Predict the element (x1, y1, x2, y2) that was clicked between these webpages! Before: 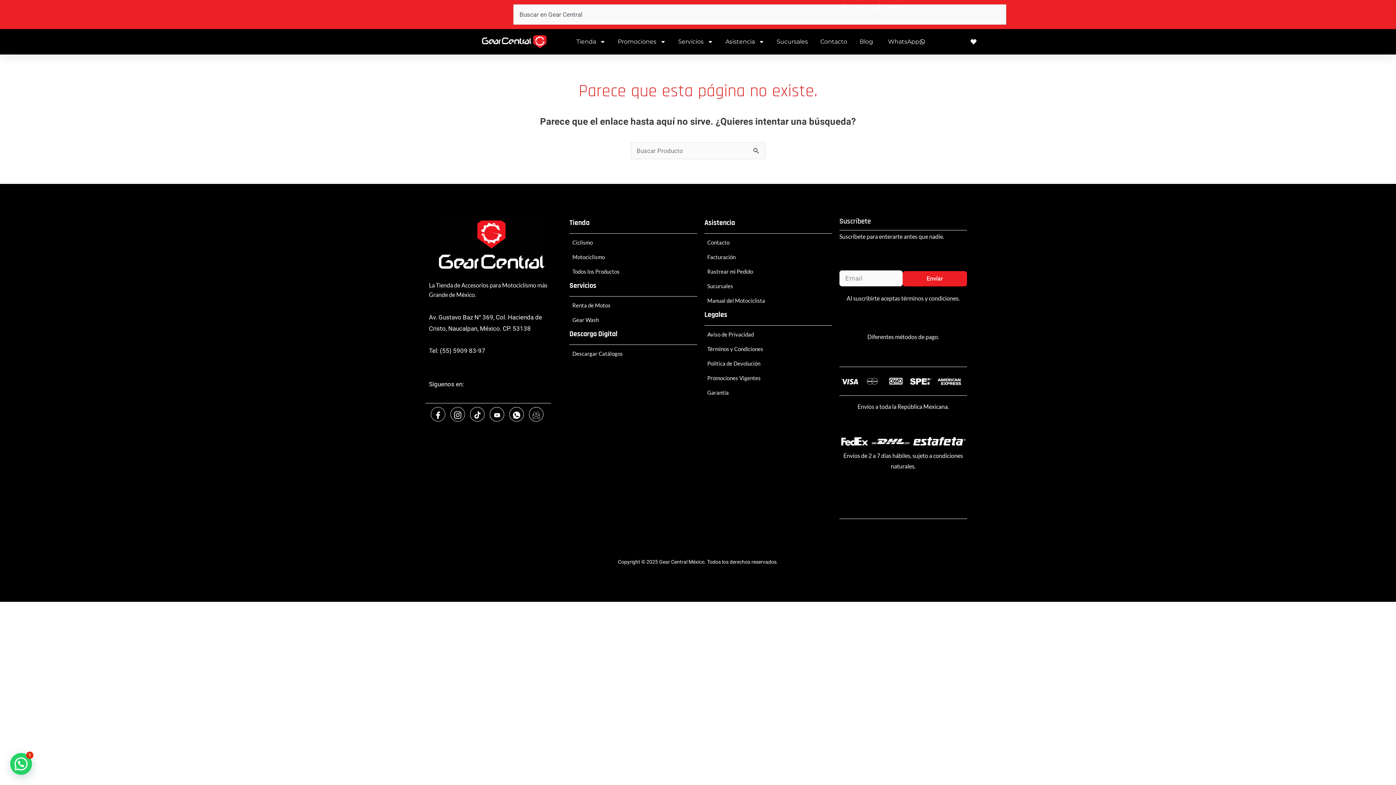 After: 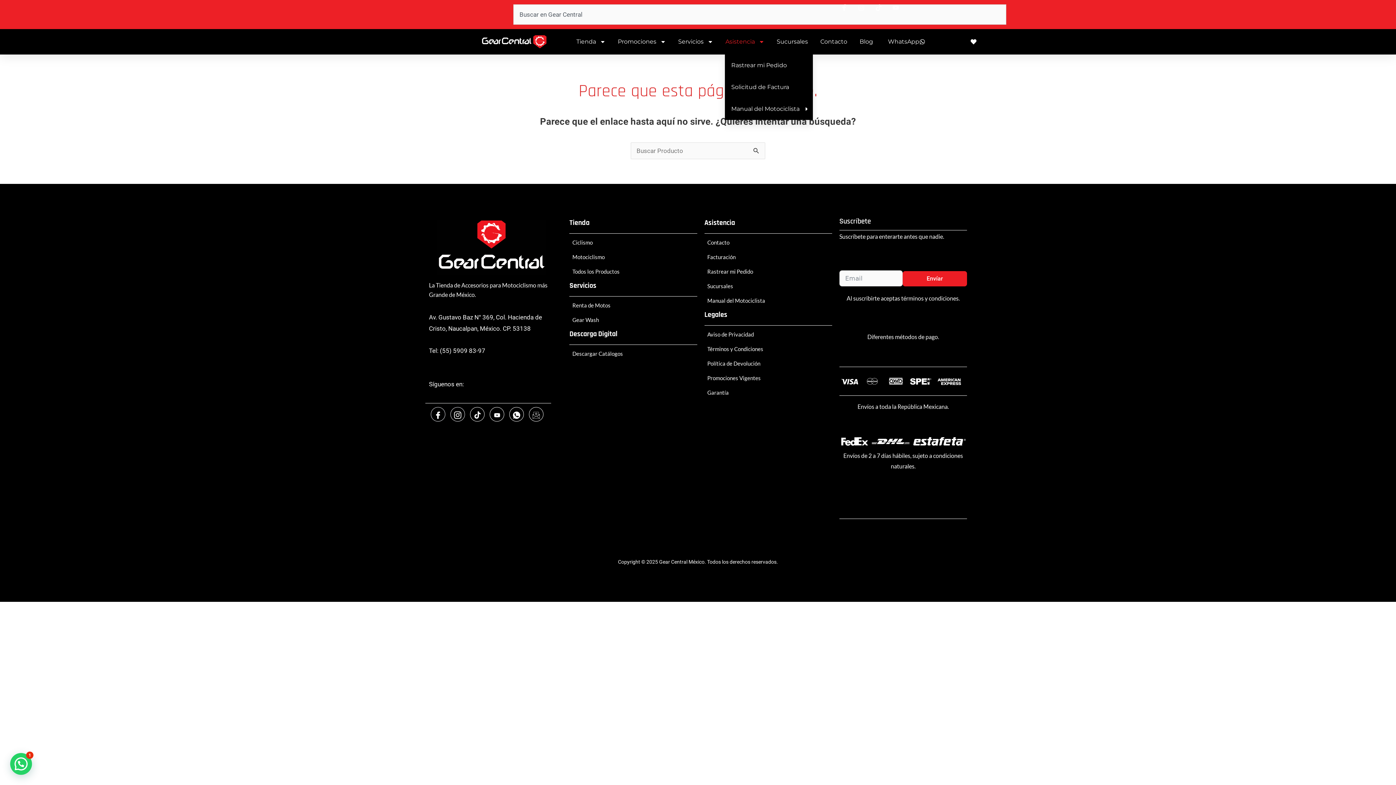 Action: bbox: (724, 34, 765, 49) label: Asistencia